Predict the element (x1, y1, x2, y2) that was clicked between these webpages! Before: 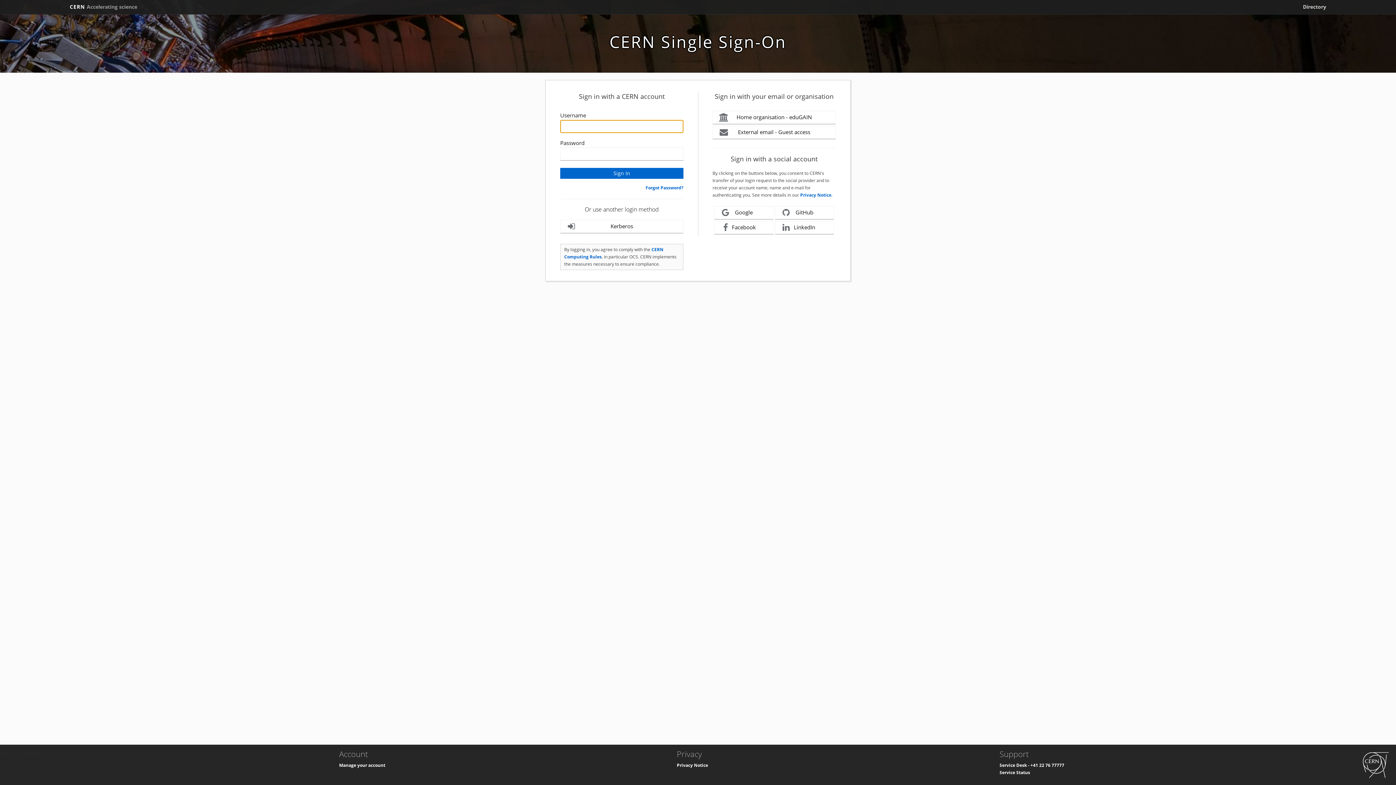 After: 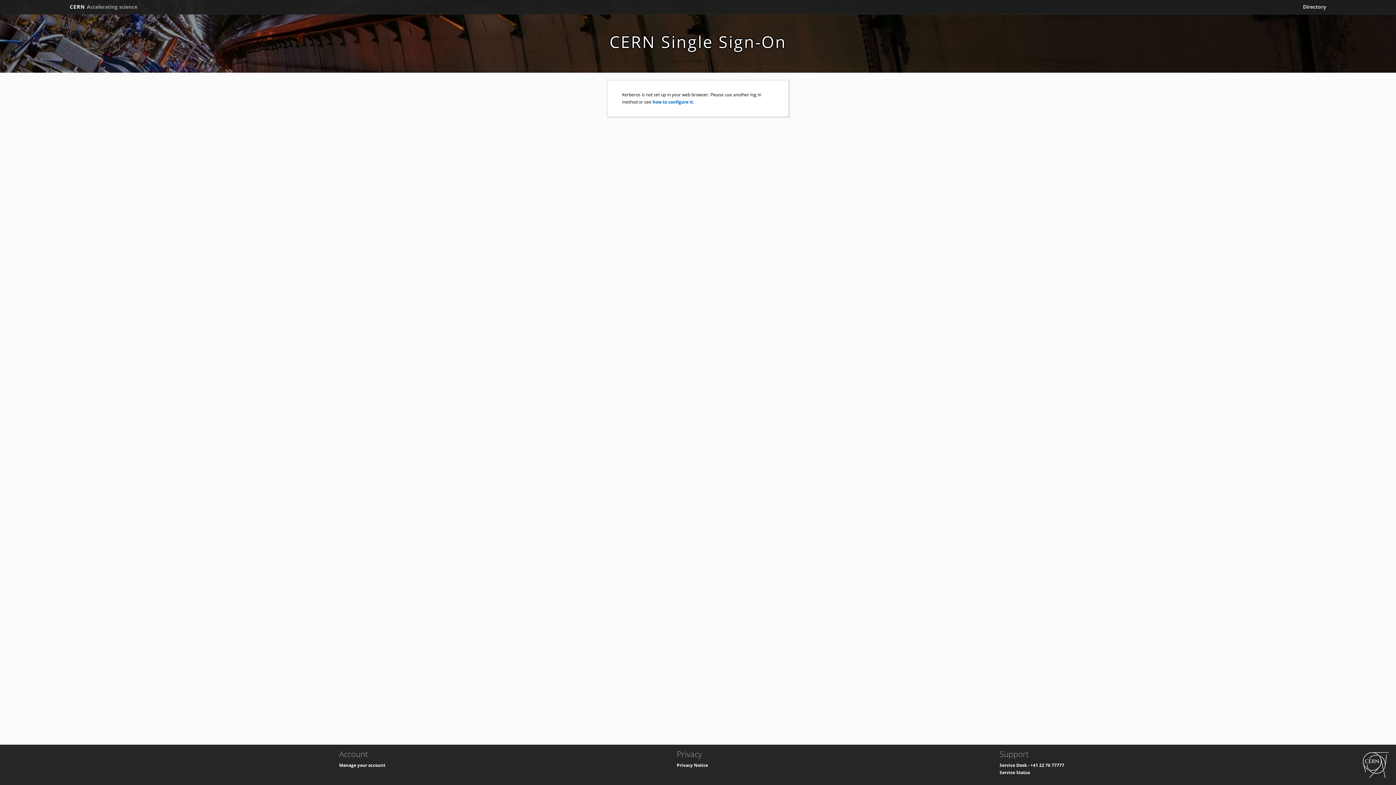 Action: label: Kerberos bbox: (560, 220, 683, 233)